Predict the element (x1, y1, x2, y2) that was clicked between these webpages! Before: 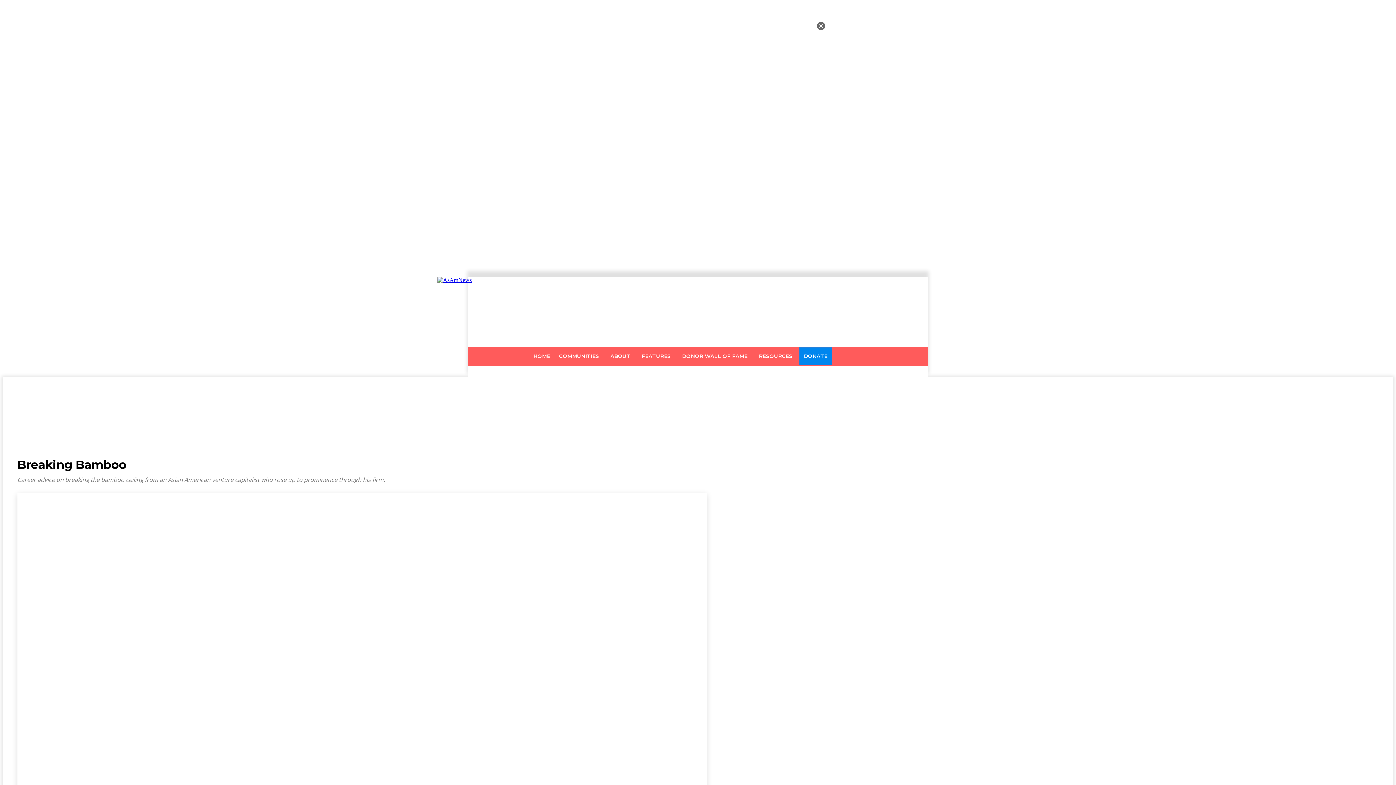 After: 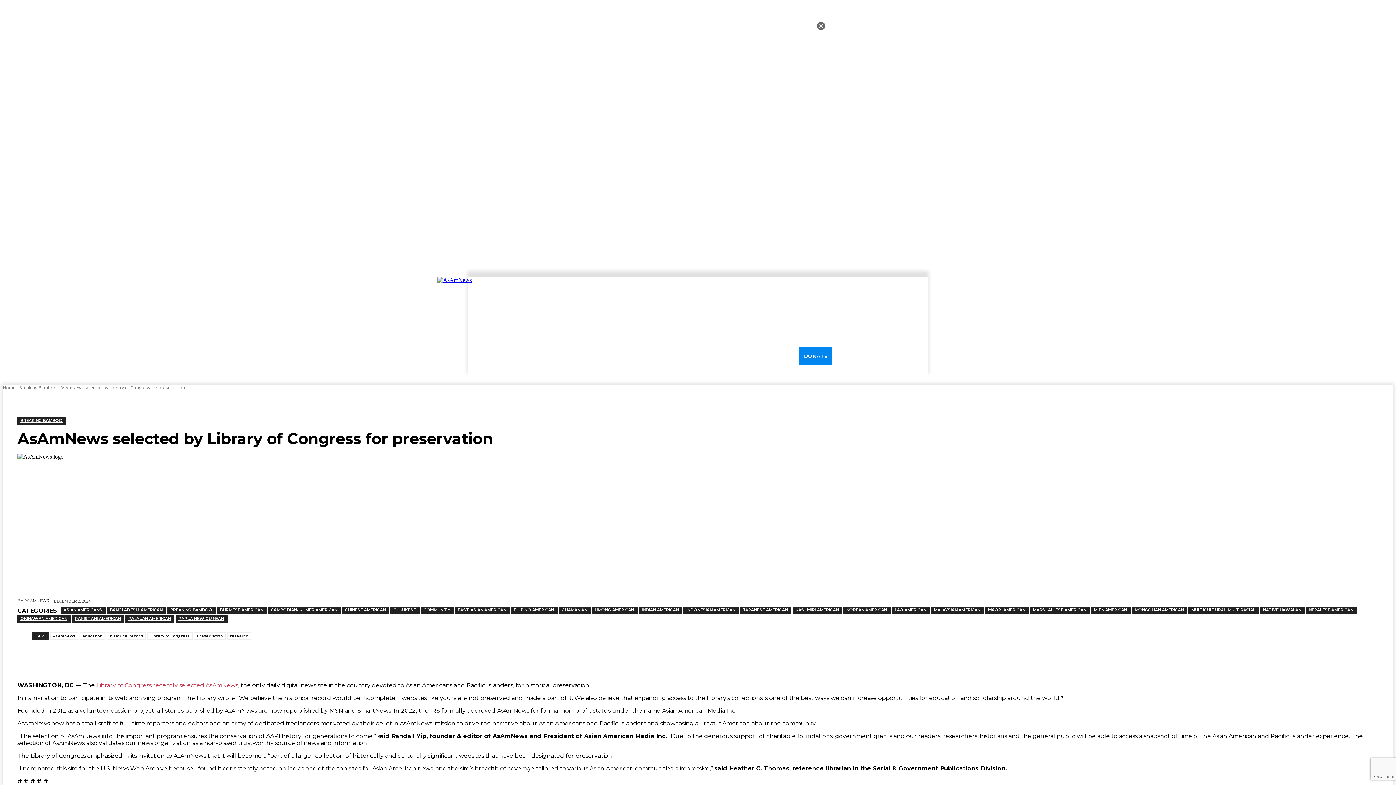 Action: bbox: (468, 277, 606, 340)